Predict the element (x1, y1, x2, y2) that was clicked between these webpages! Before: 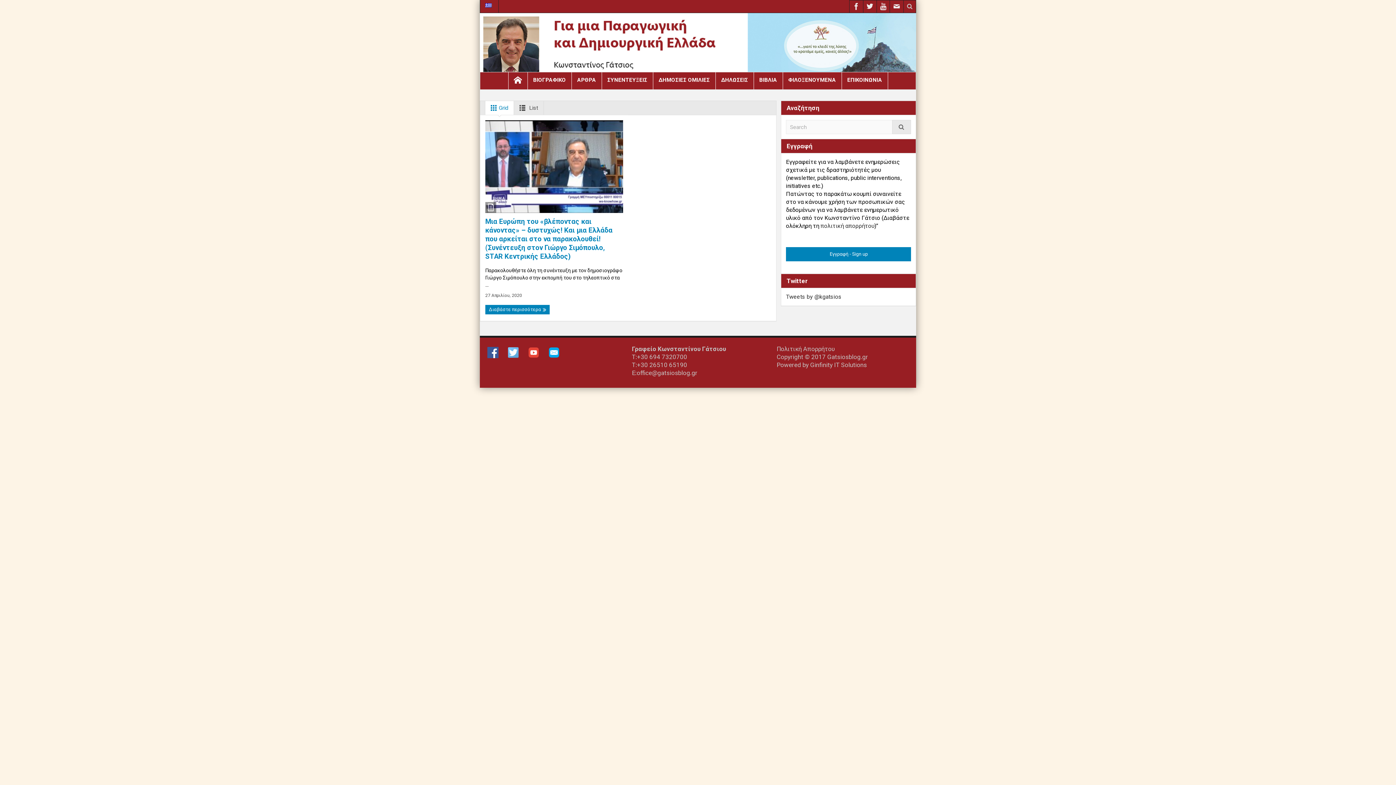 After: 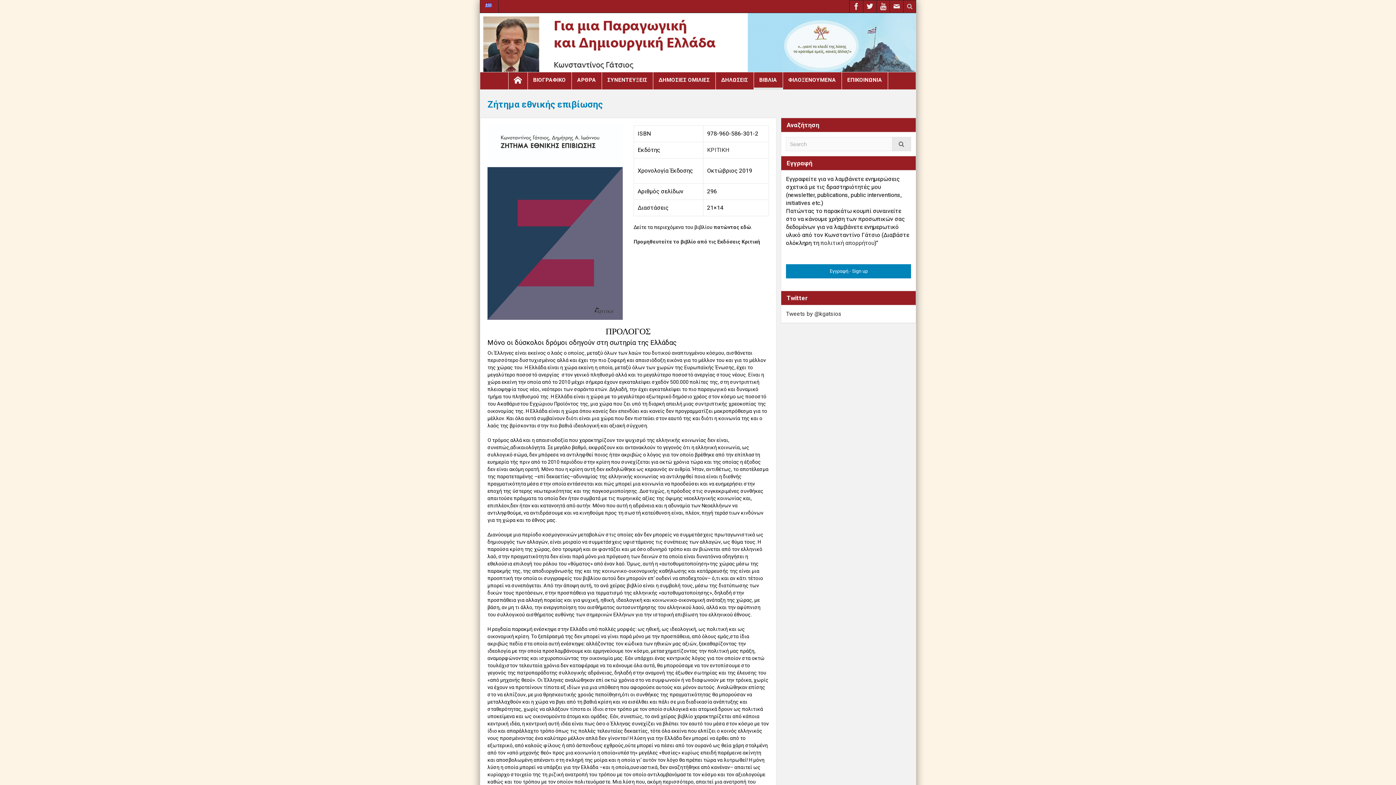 Action: bbox: (754, 72, 782, 89) label: ΒΙΒΛΙΑ